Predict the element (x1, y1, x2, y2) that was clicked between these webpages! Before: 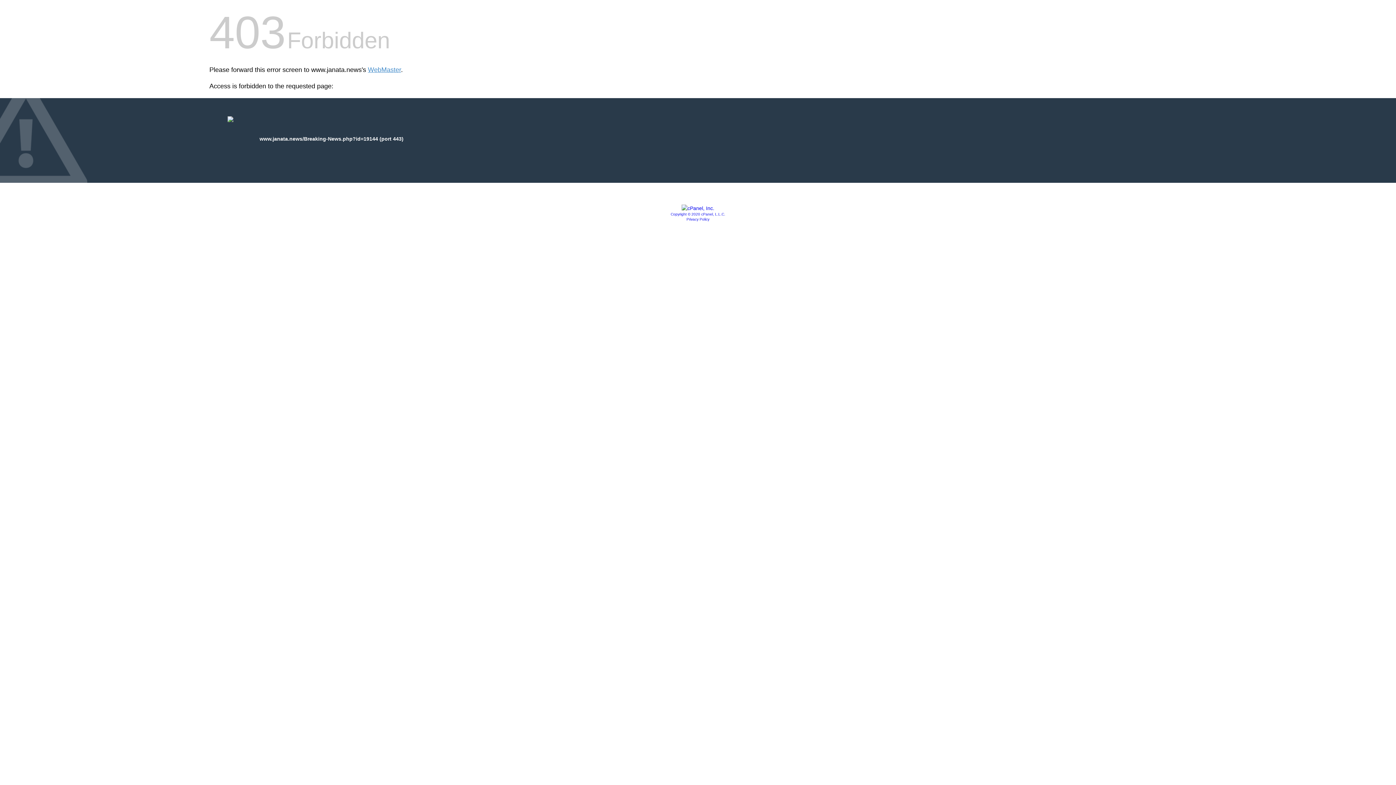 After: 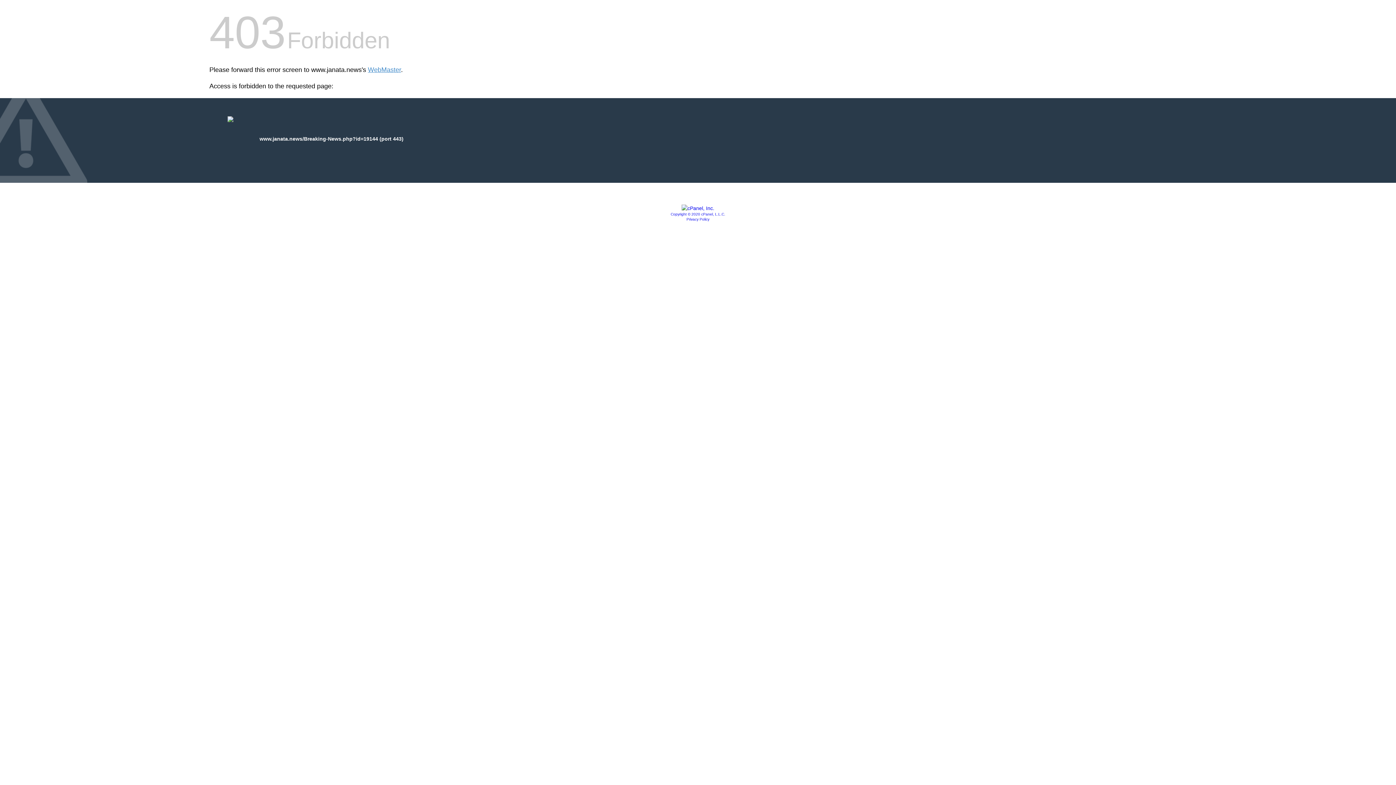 Action: bbox: (681, 205, 714, 211)